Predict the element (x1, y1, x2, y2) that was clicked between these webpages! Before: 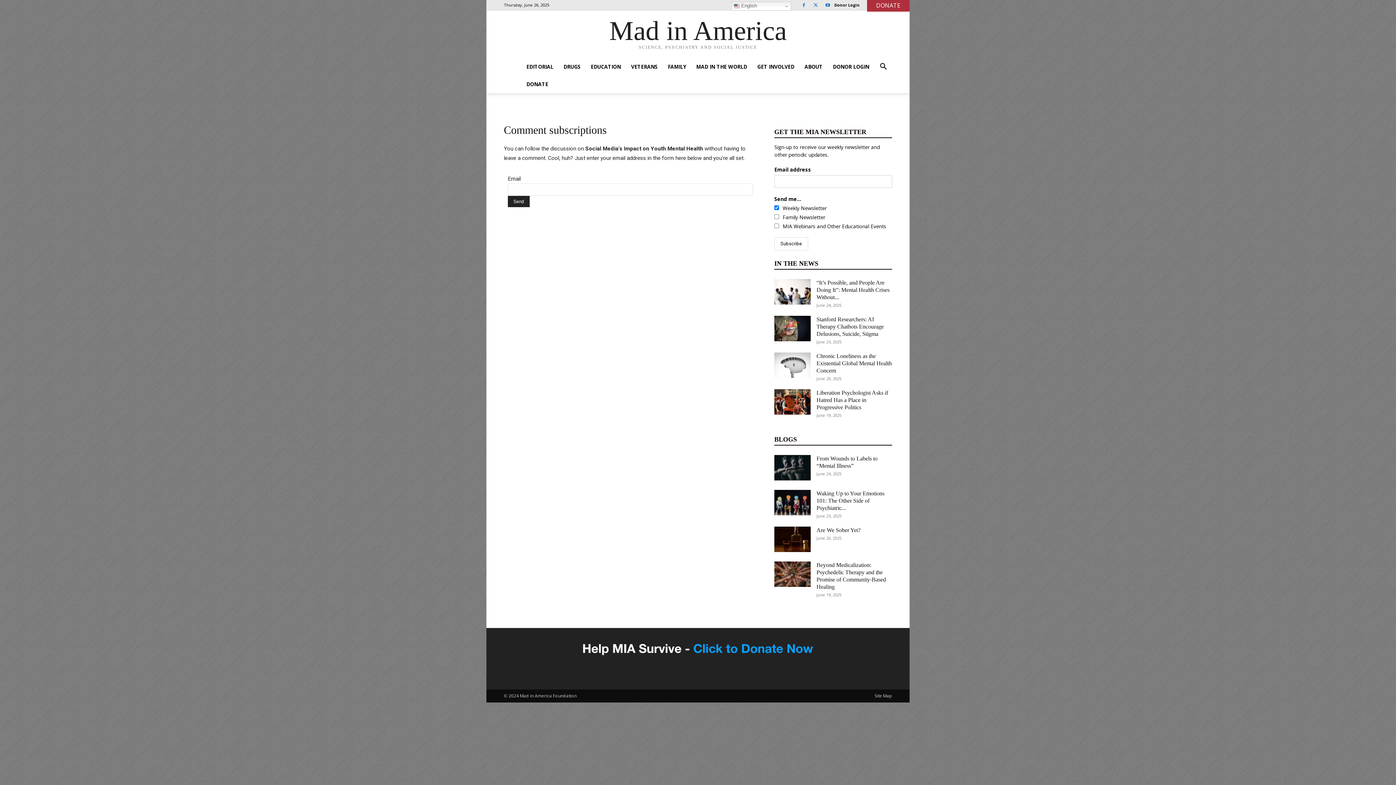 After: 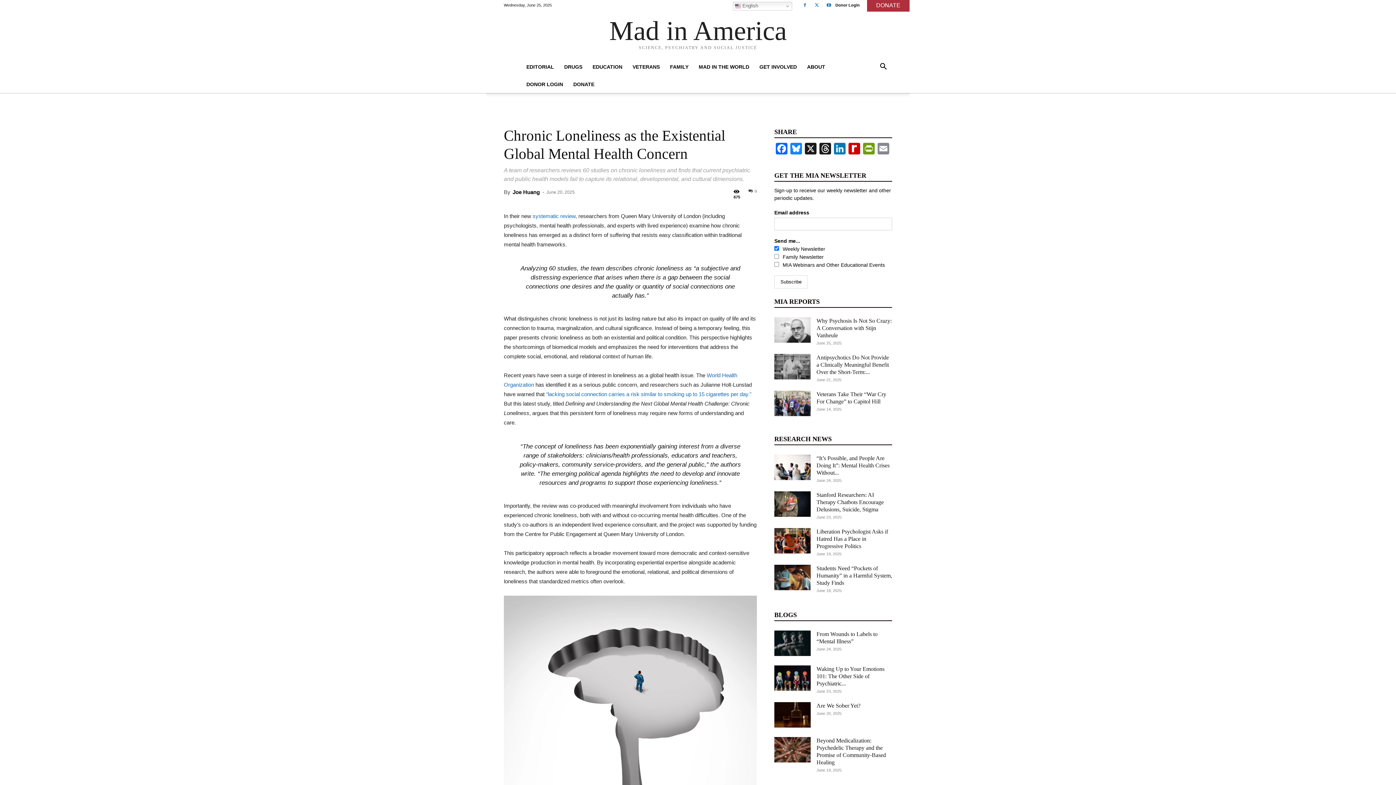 Action: bbox: (774, 352, 810, 378)